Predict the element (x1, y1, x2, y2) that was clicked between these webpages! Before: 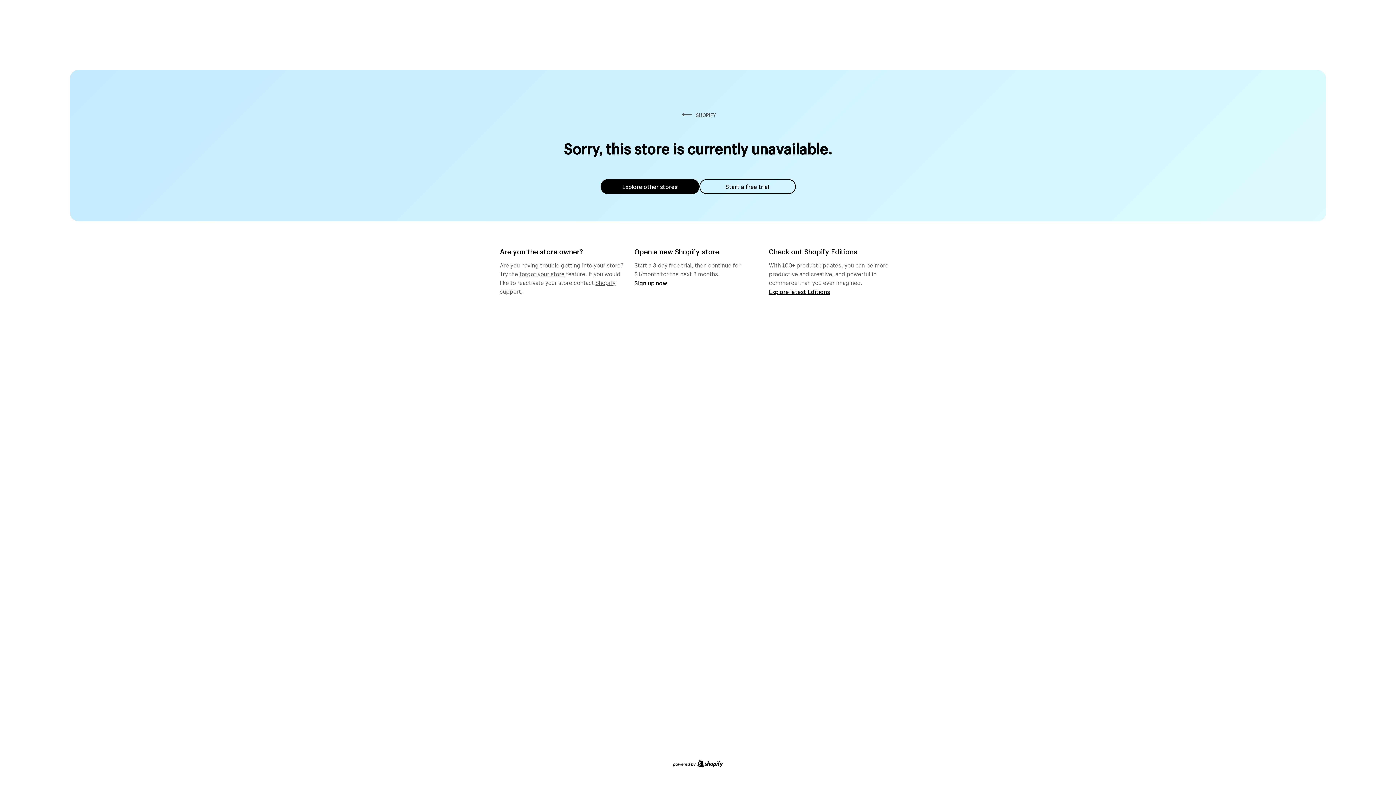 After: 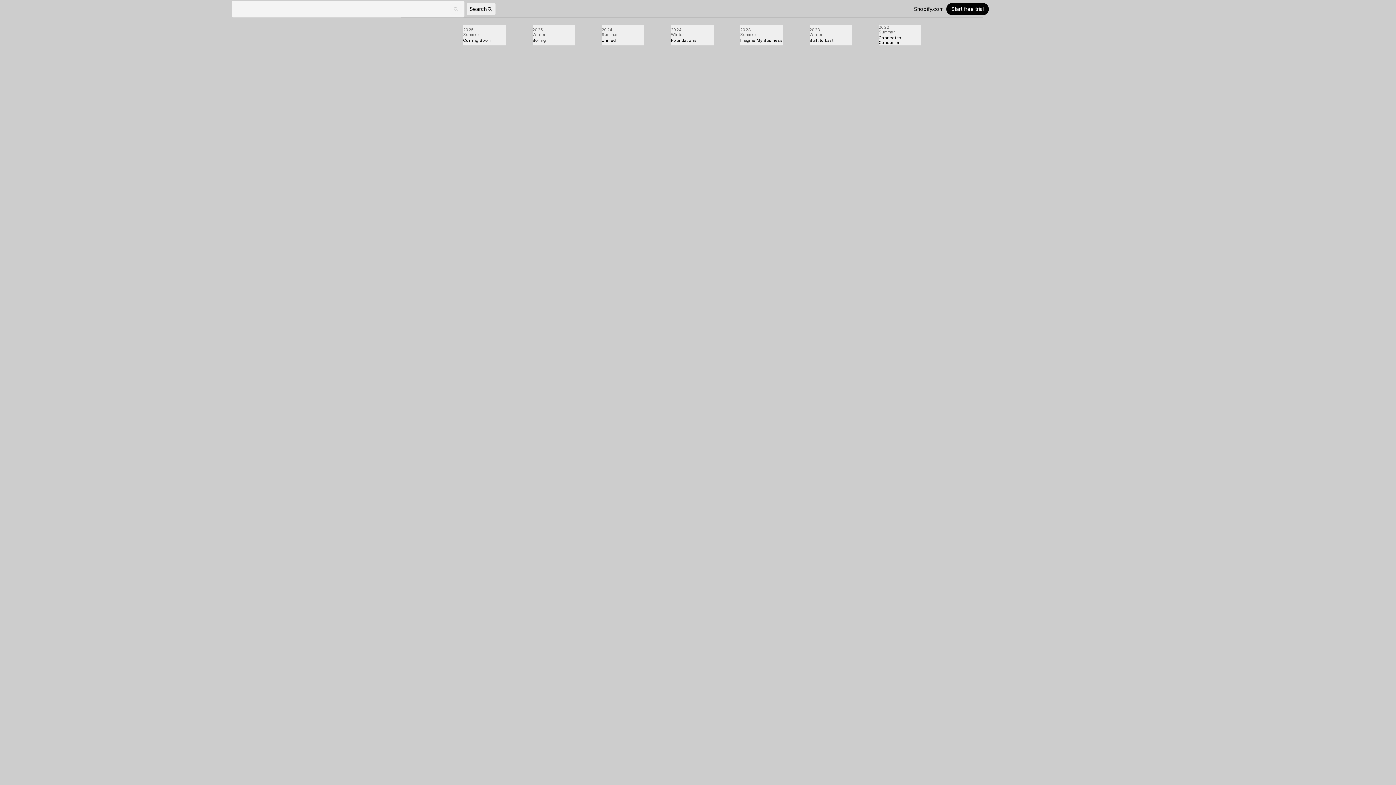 Action: bbox: (769, 287, 830, 295) label: Explore latest Editions